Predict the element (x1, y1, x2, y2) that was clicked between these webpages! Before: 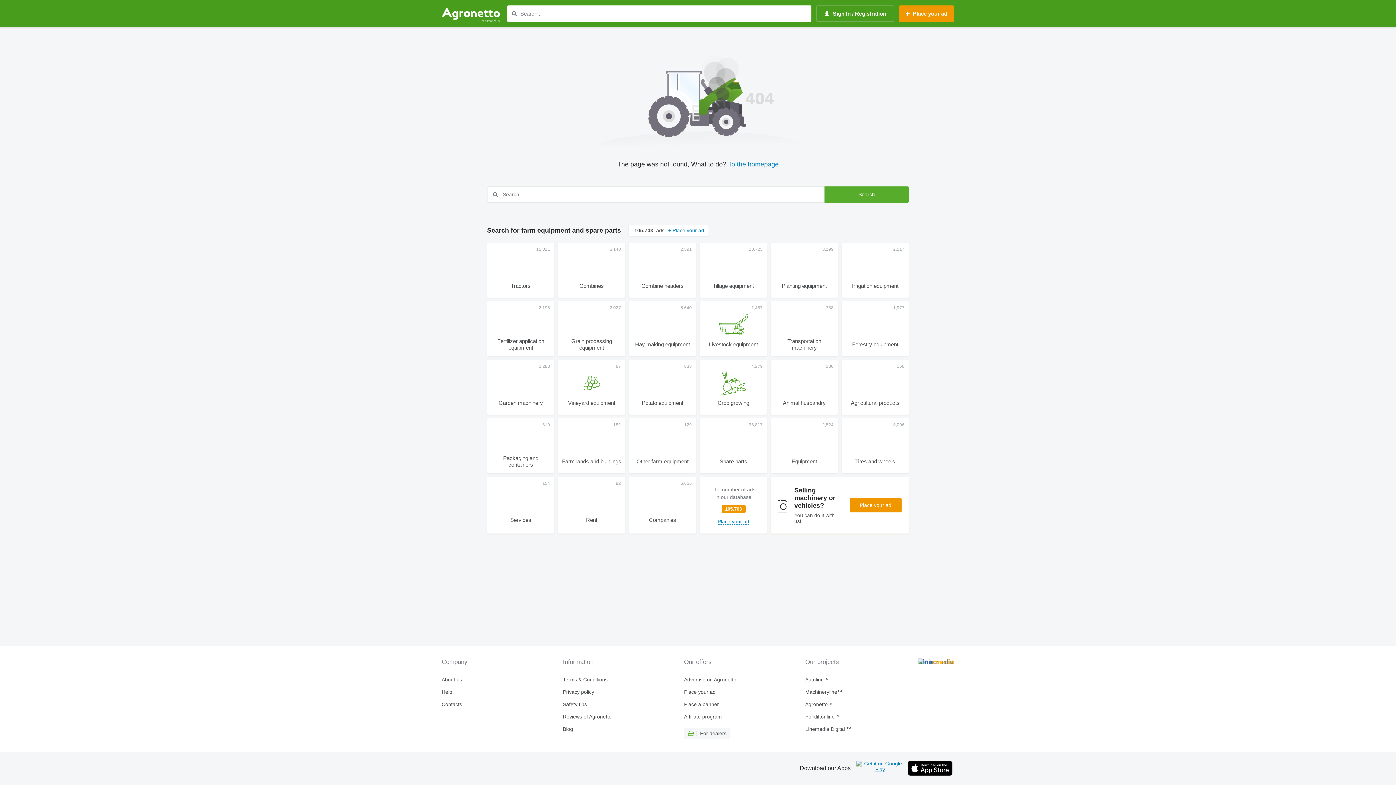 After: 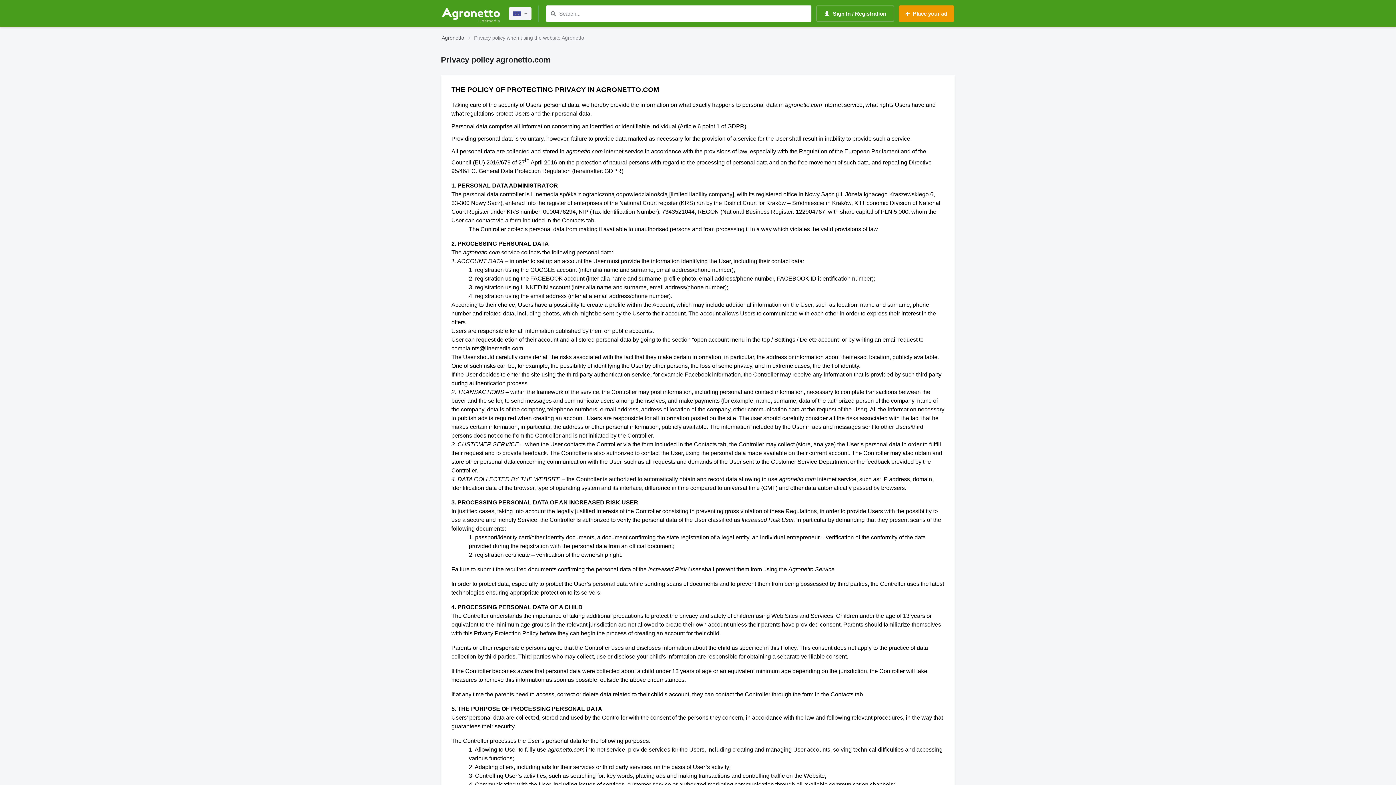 Action: bbox: (563, 689, 678, 695) label: Privacy policy